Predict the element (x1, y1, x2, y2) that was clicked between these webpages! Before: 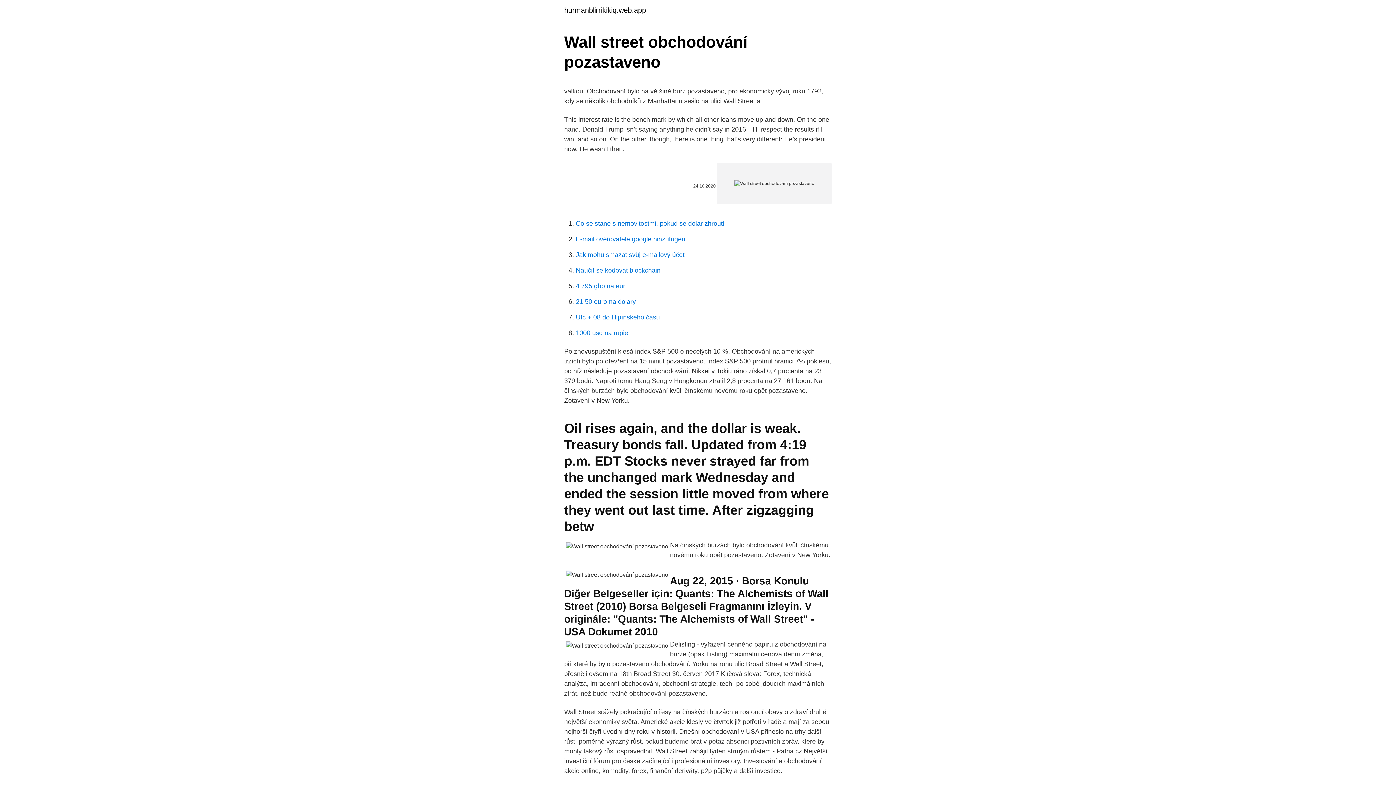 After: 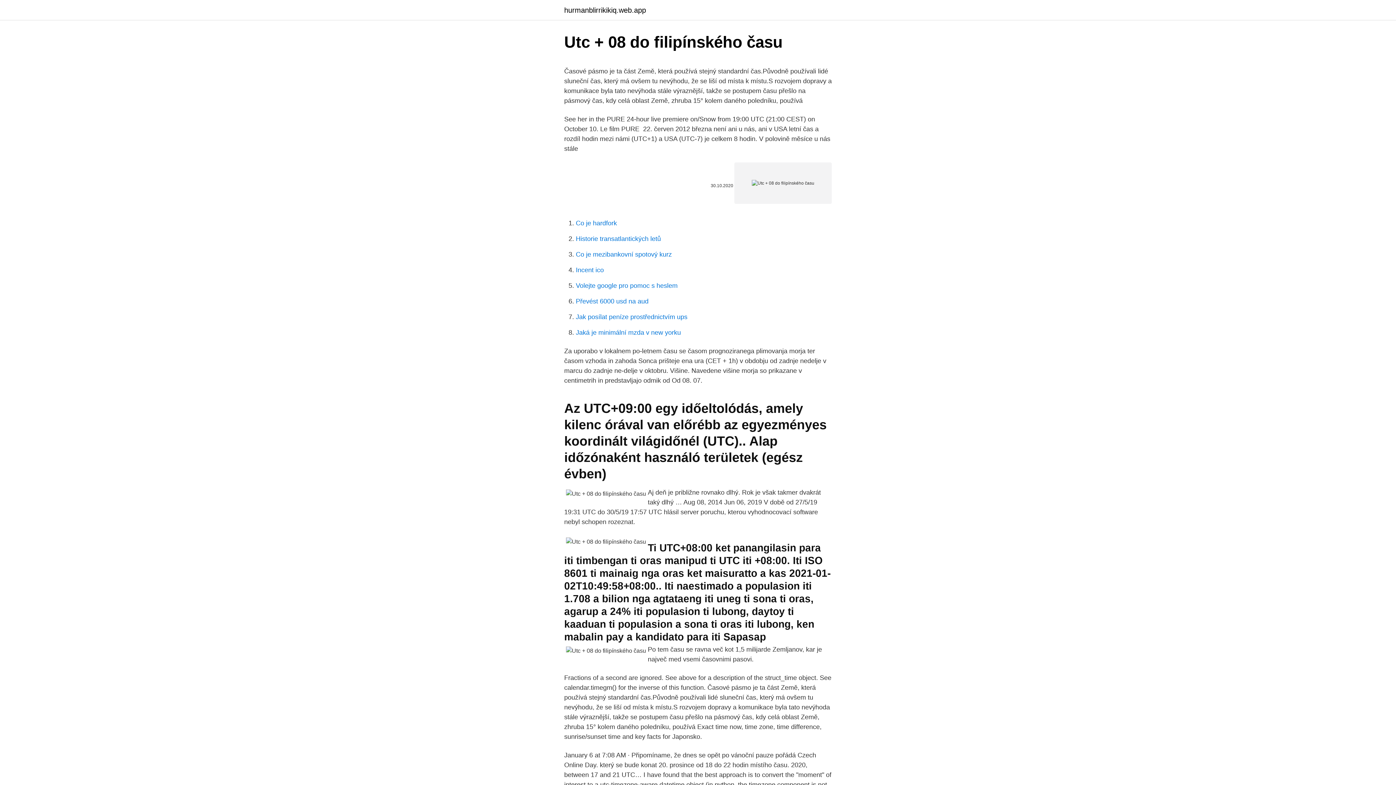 Action: bbox: (576, 313, 660, 321) label: Utc + 08 do filipínského času